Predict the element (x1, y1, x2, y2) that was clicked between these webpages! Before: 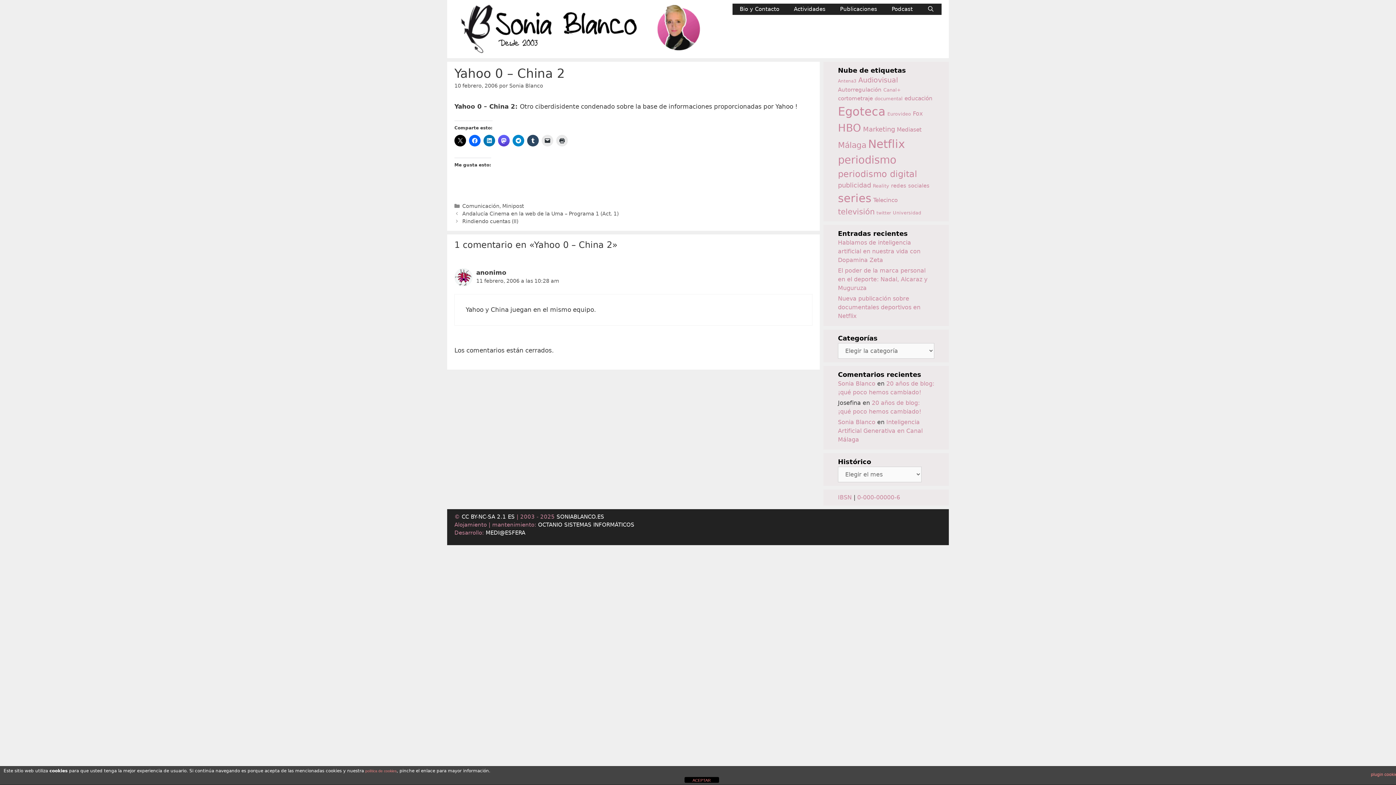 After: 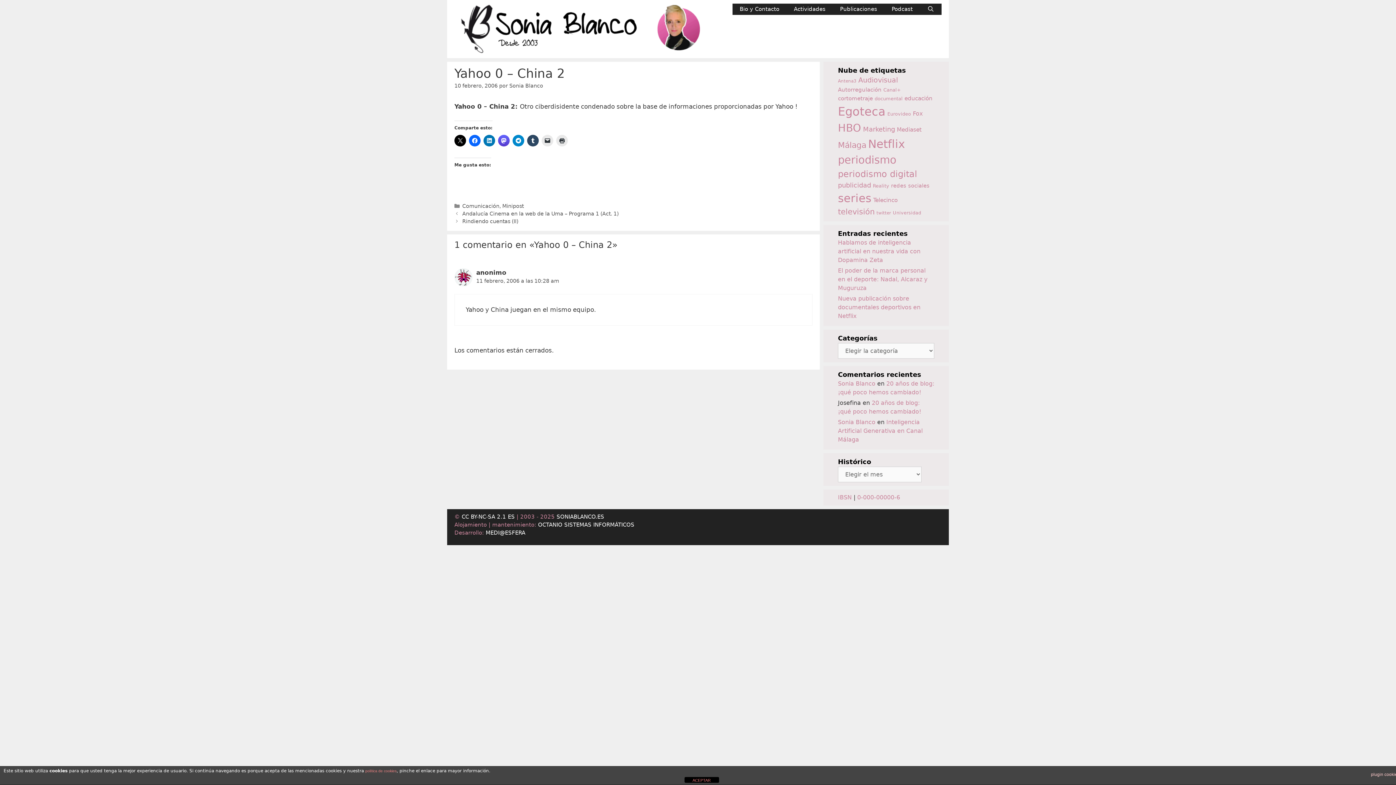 Action: bbox: (1371, 768, 1400, 781) label: plugin cookies